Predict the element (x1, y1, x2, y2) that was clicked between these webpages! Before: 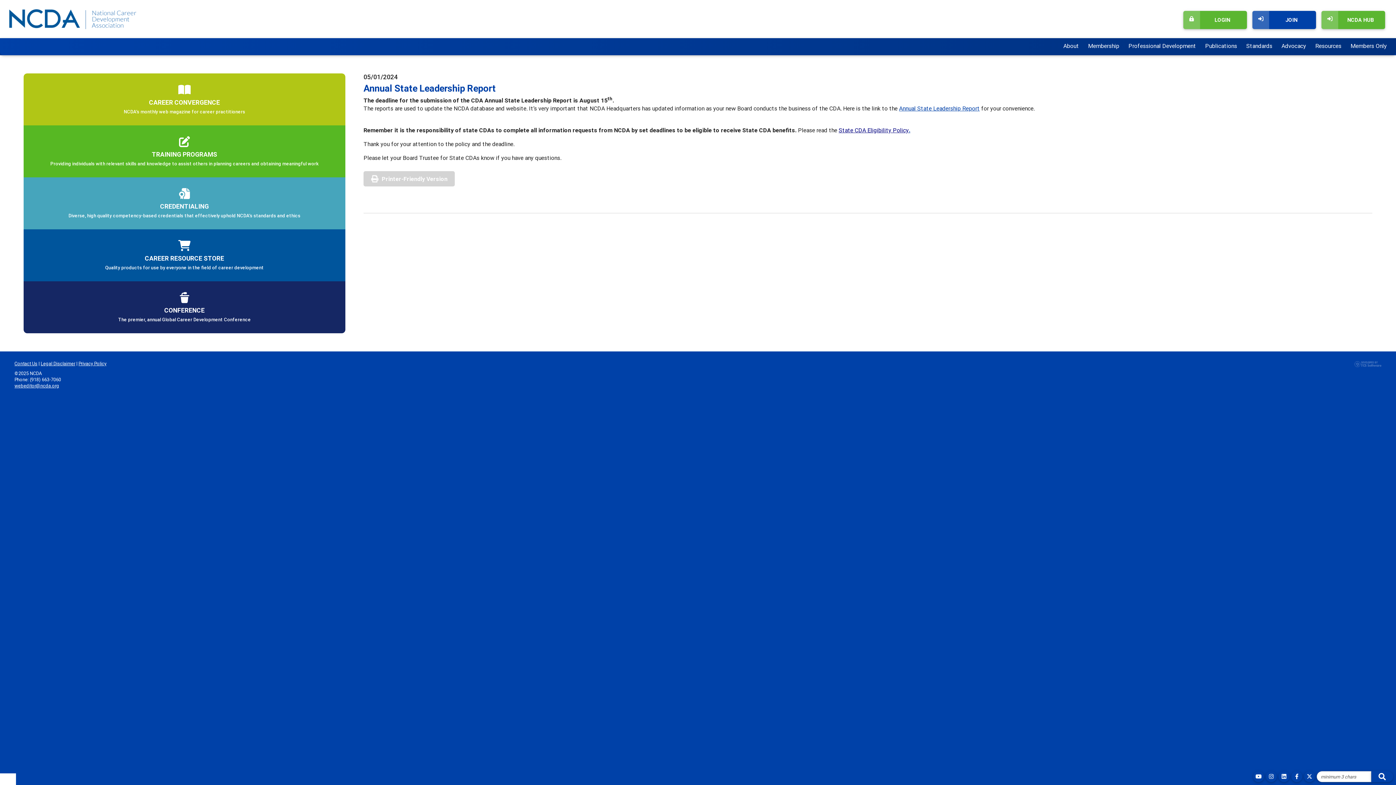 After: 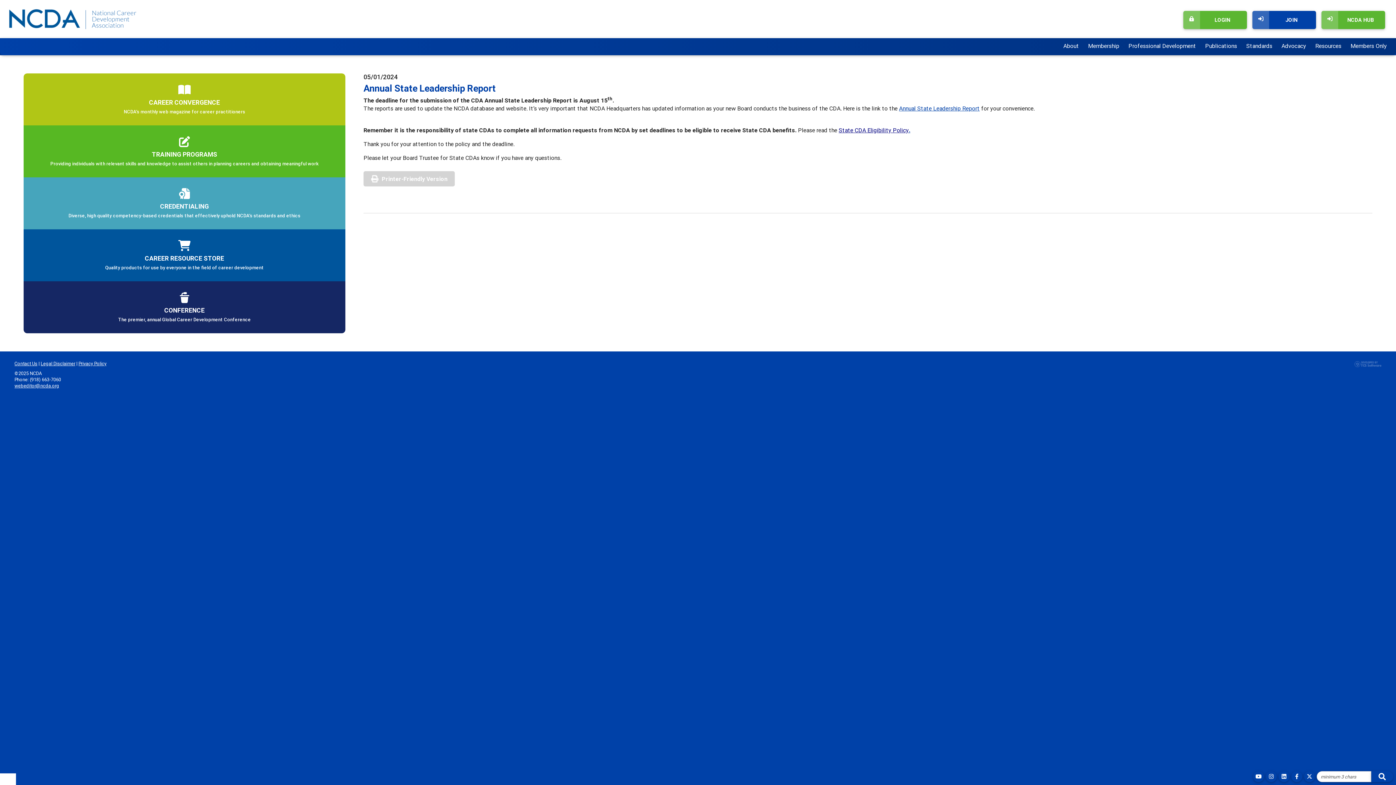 Action: bbox: (23, 281, 345, 333)